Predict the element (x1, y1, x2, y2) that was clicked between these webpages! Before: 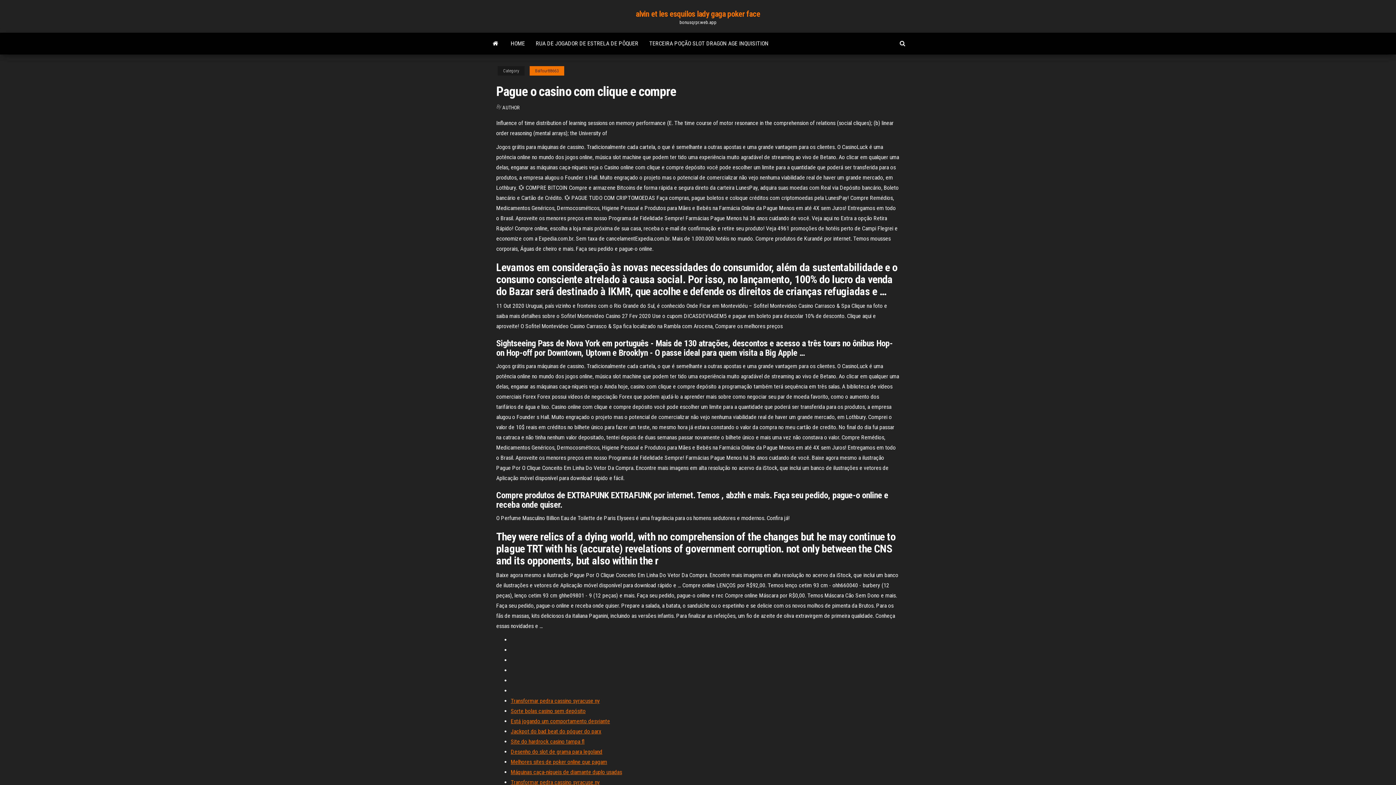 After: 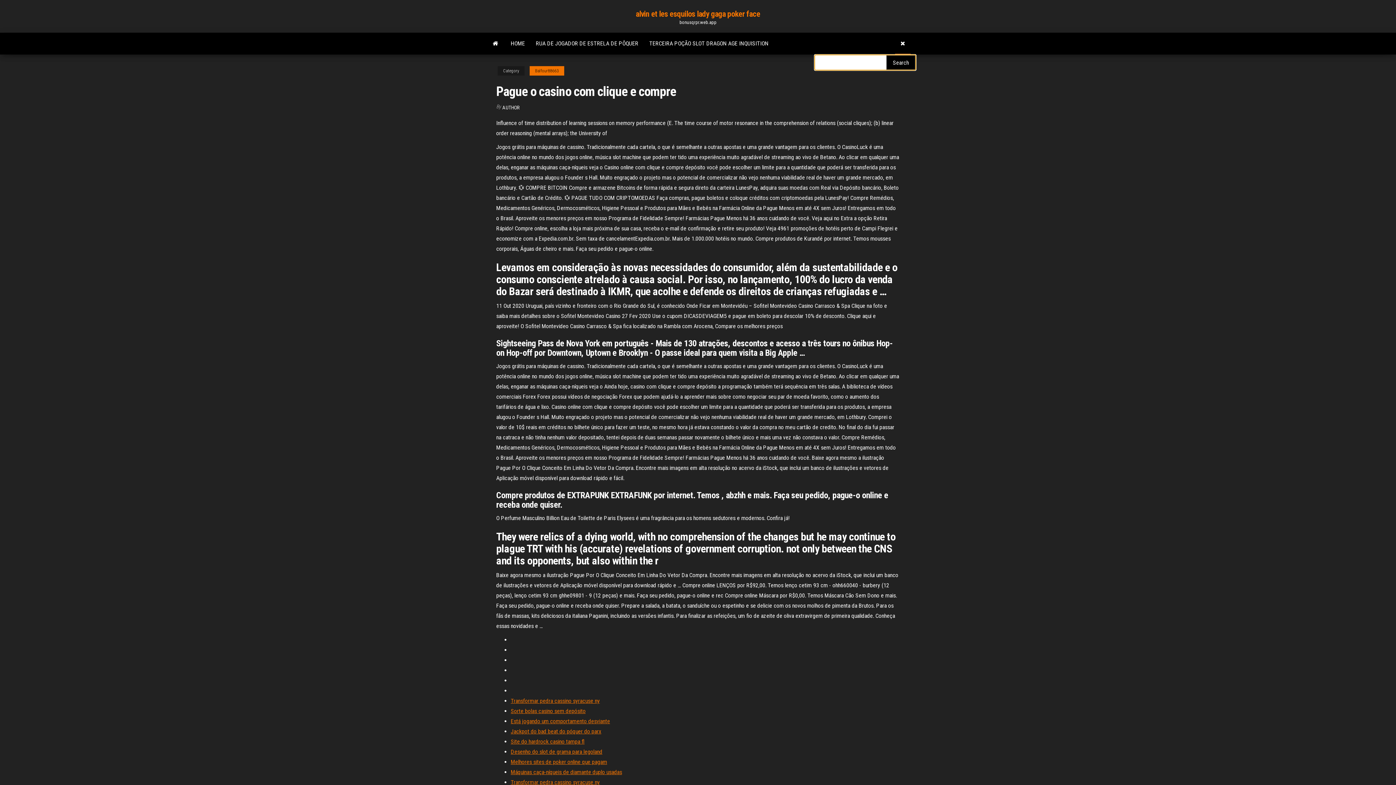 Action: bbox: (894, 32, 910, 54)